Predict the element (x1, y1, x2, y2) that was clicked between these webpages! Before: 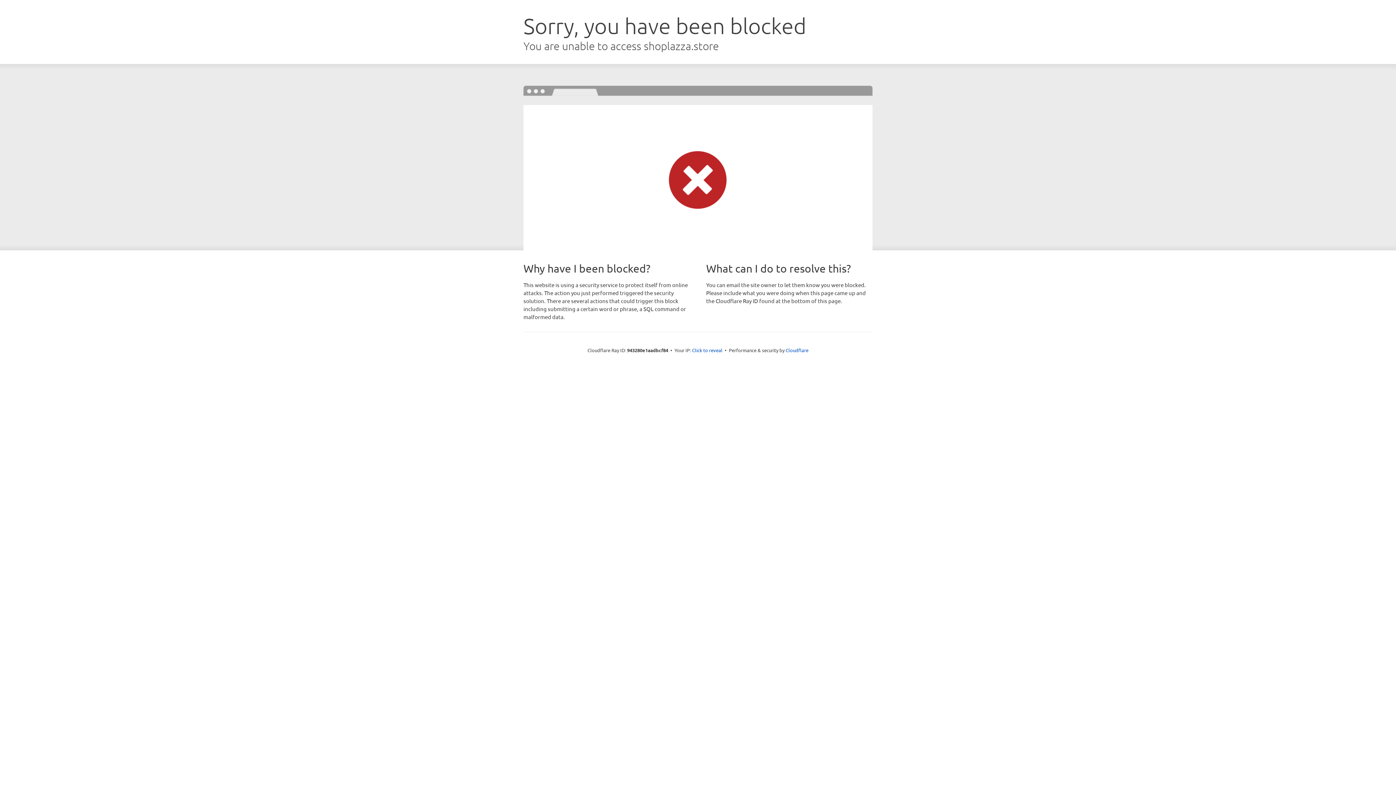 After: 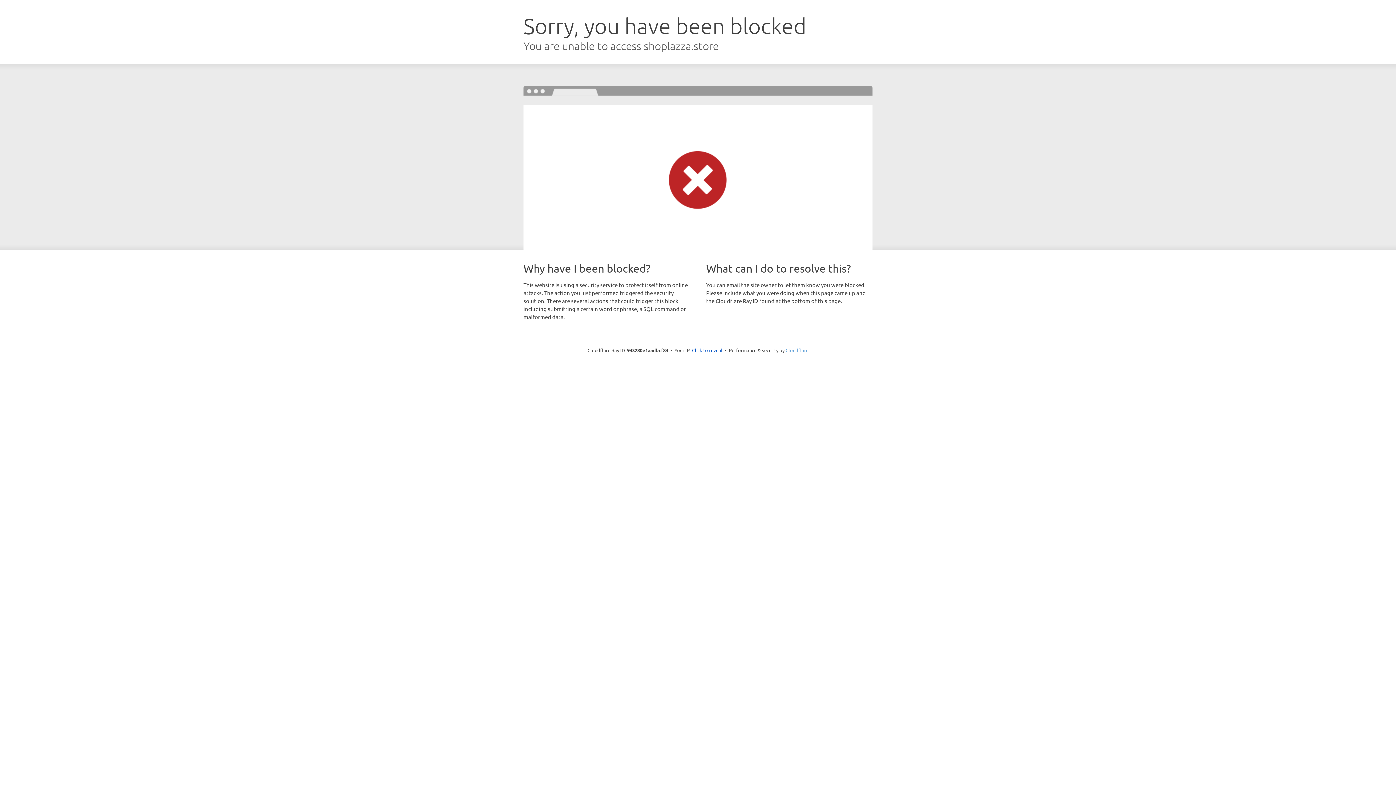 Action: label: Cloudflare bbox: (785, 347, 808, 353)